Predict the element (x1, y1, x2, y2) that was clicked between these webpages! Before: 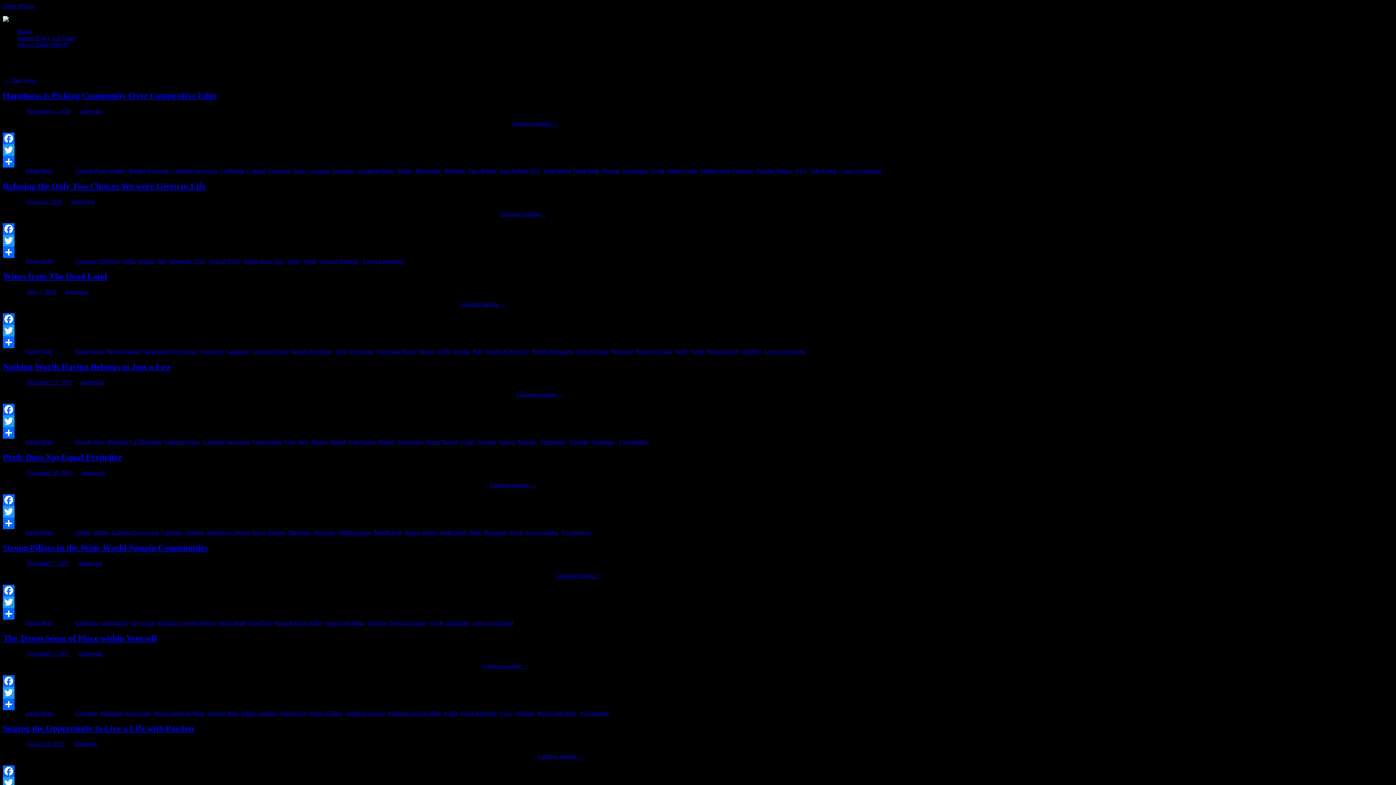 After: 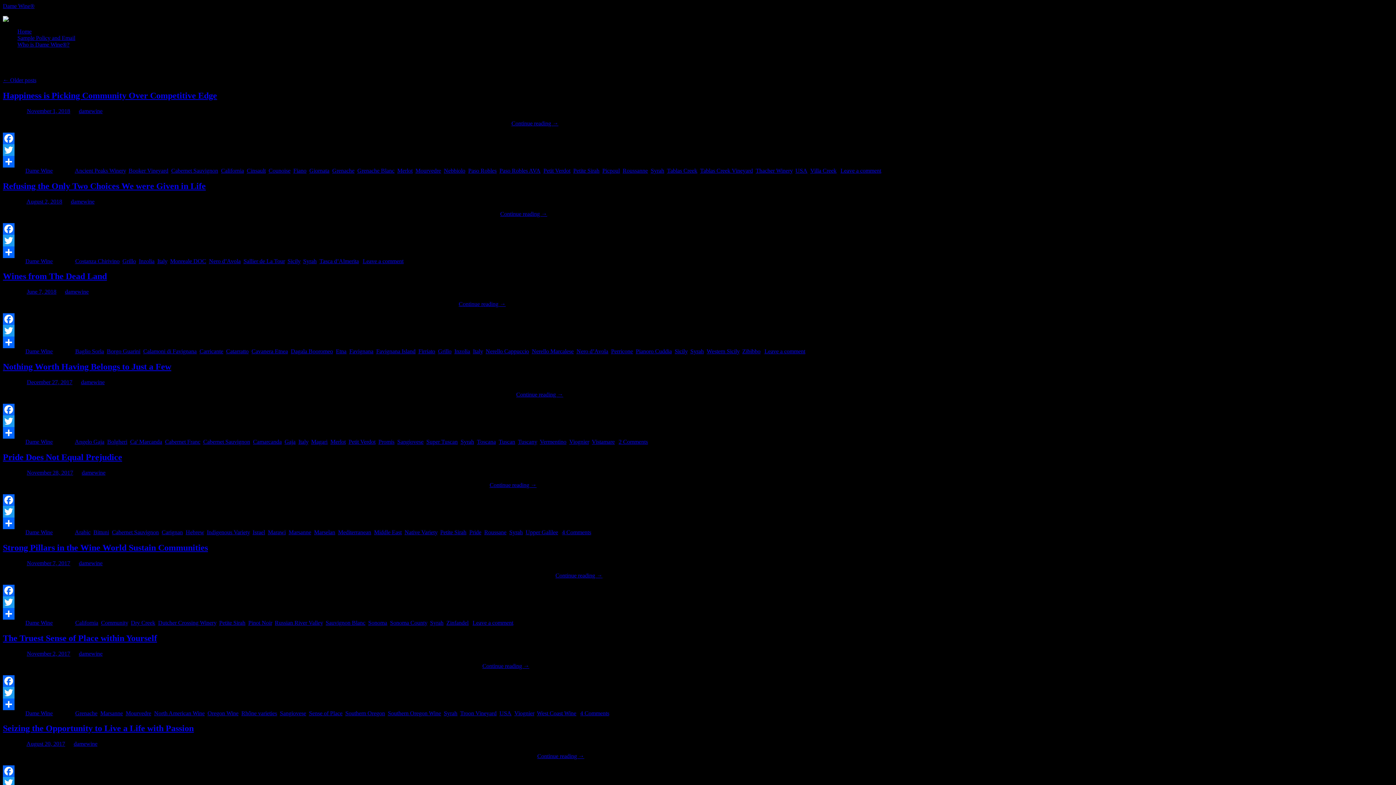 Action: bbox: (430, 619, 443, 626) label: Syrah